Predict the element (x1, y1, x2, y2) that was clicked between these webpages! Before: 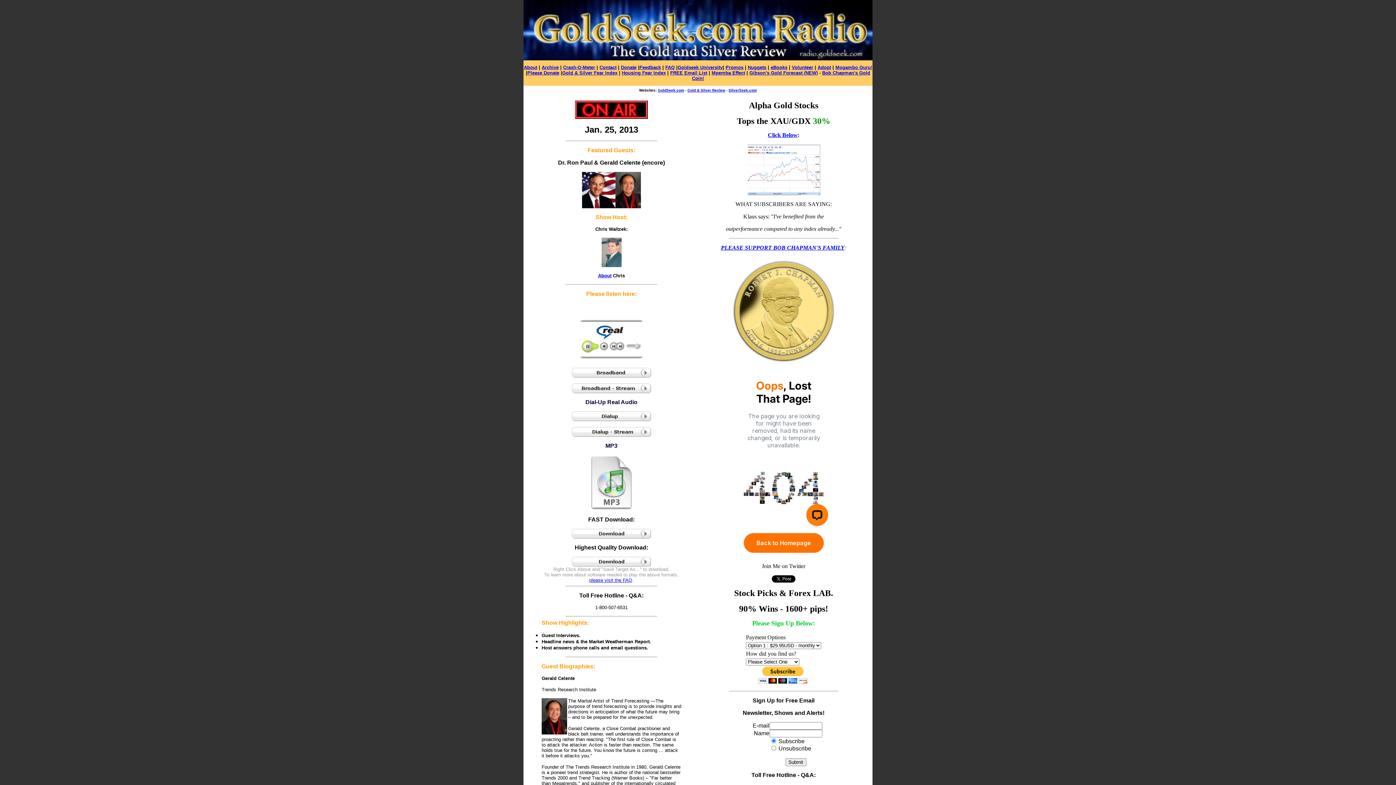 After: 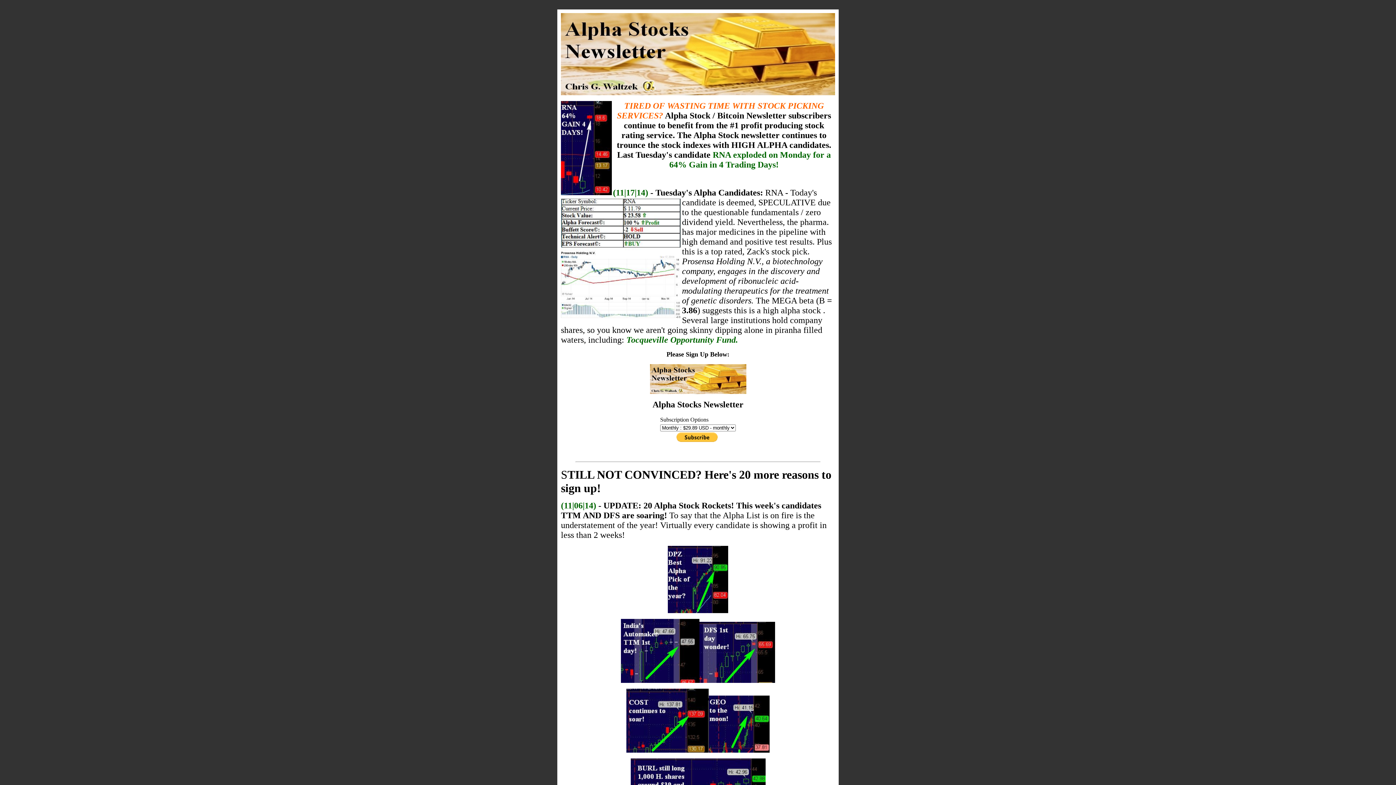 Action: bbox: (768, 129, 797, 138) label: Click Below